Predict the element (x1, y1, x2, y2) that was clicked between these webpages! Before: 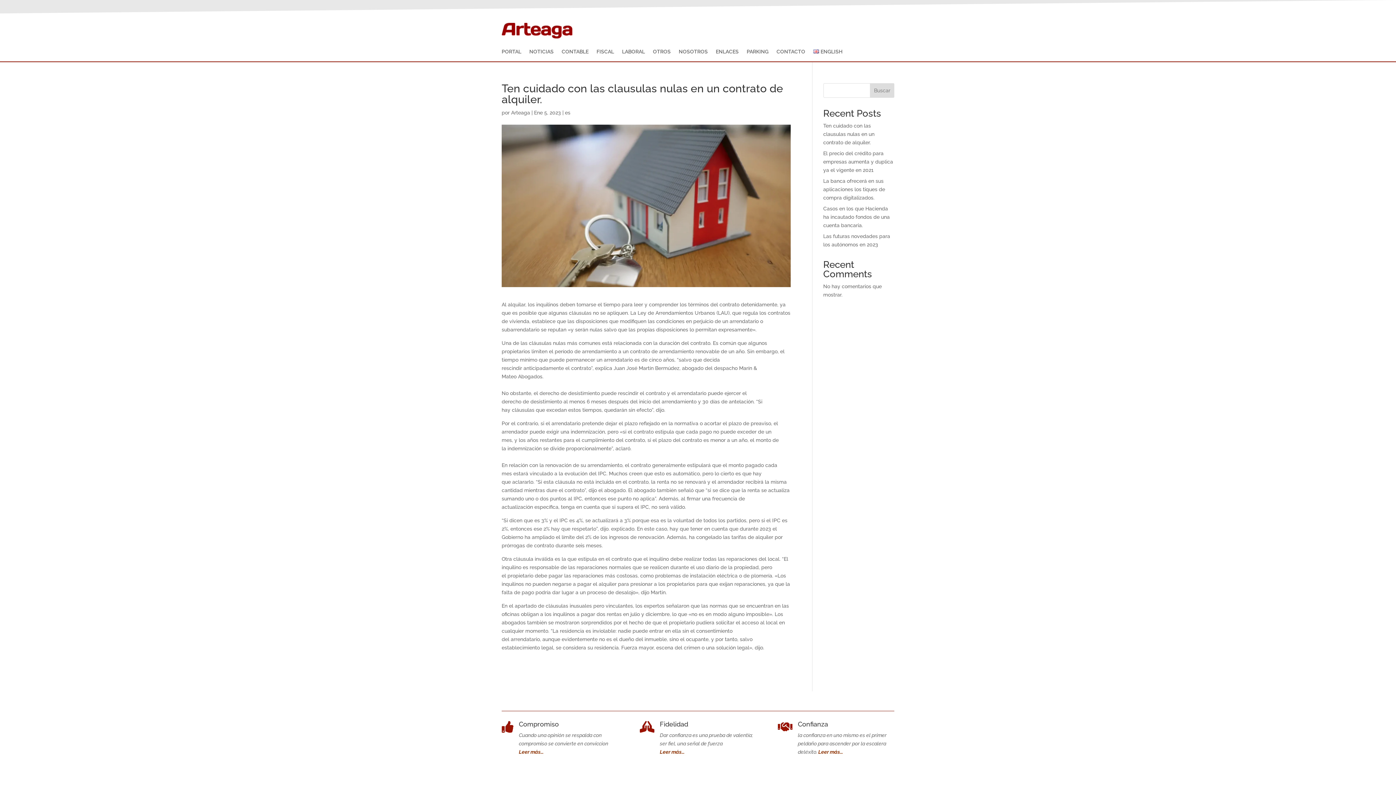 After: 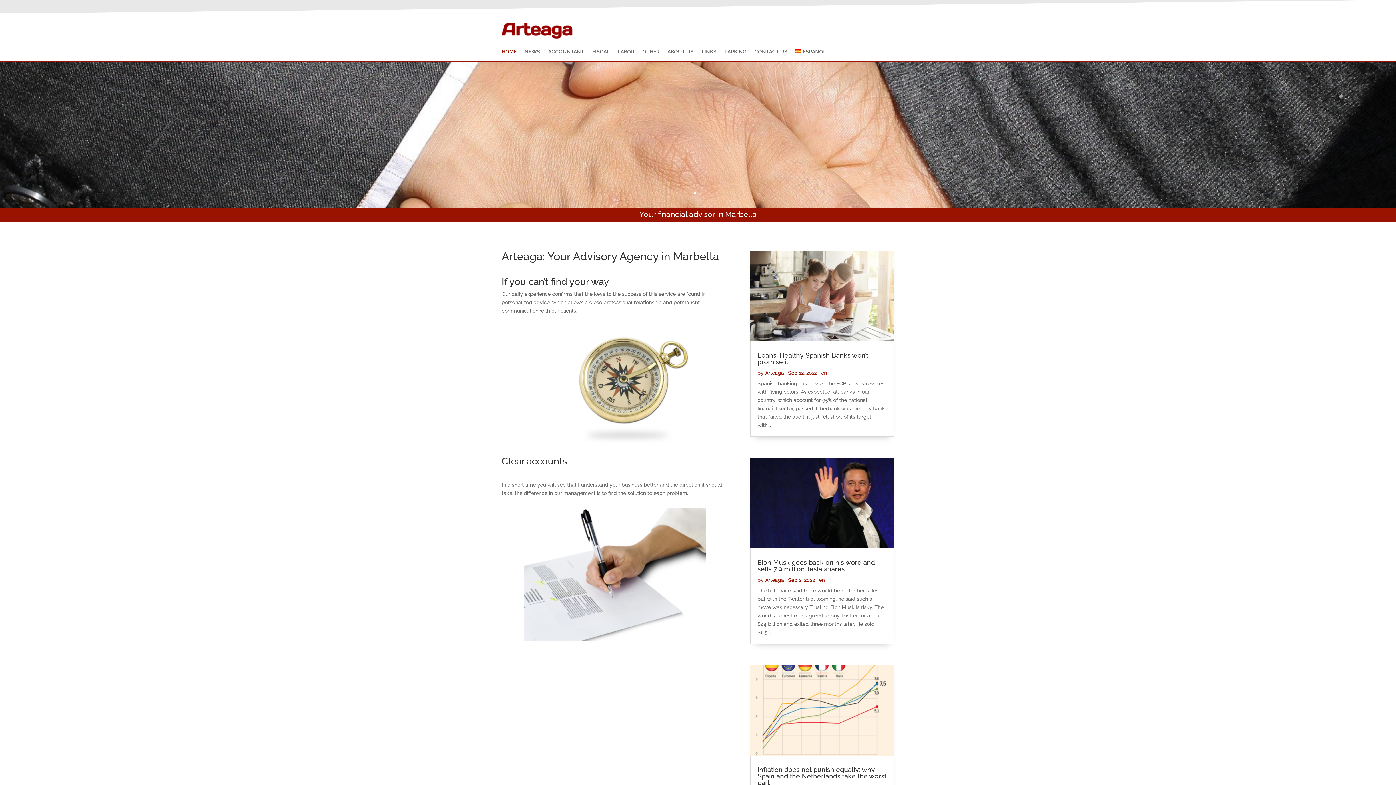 Action: label: ENGLISH bbox: (813, 49, 842, 57)